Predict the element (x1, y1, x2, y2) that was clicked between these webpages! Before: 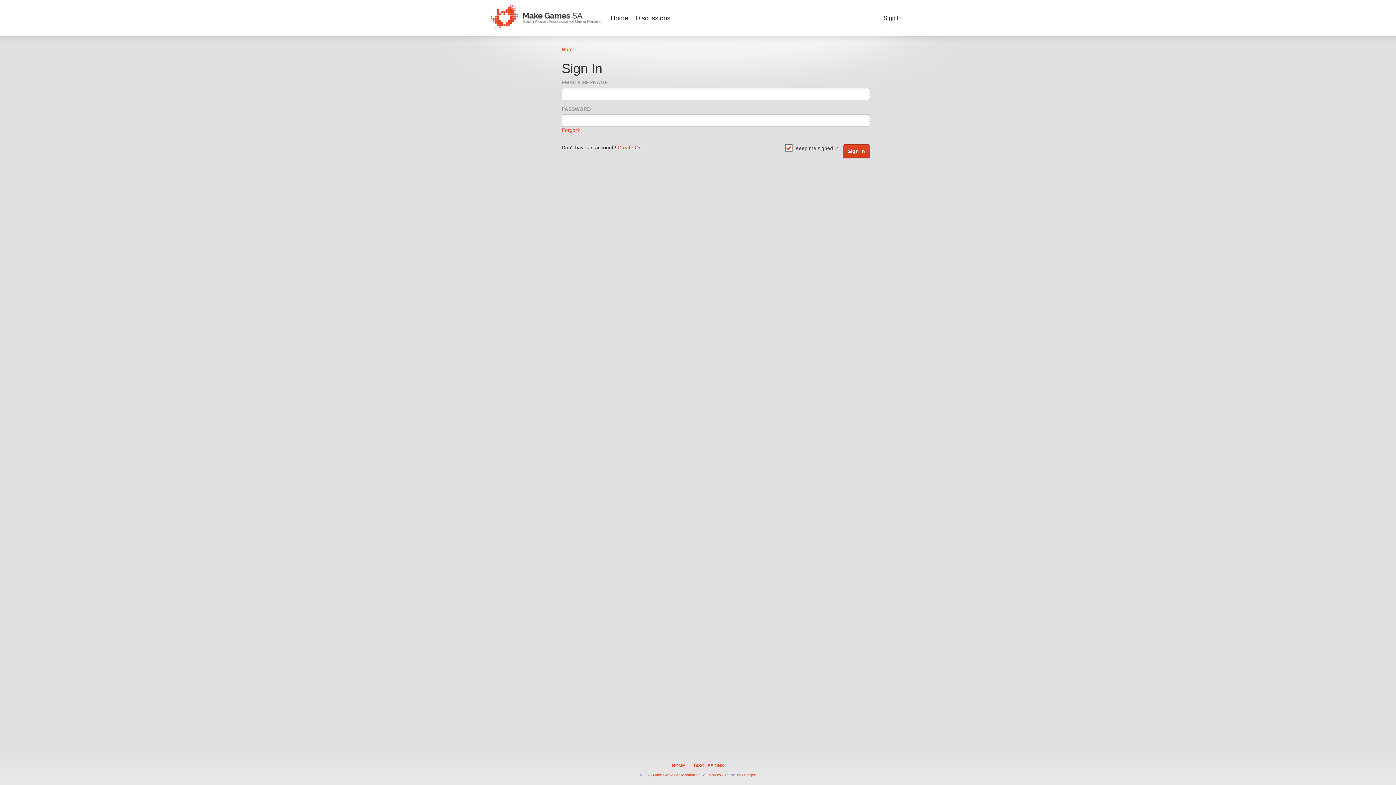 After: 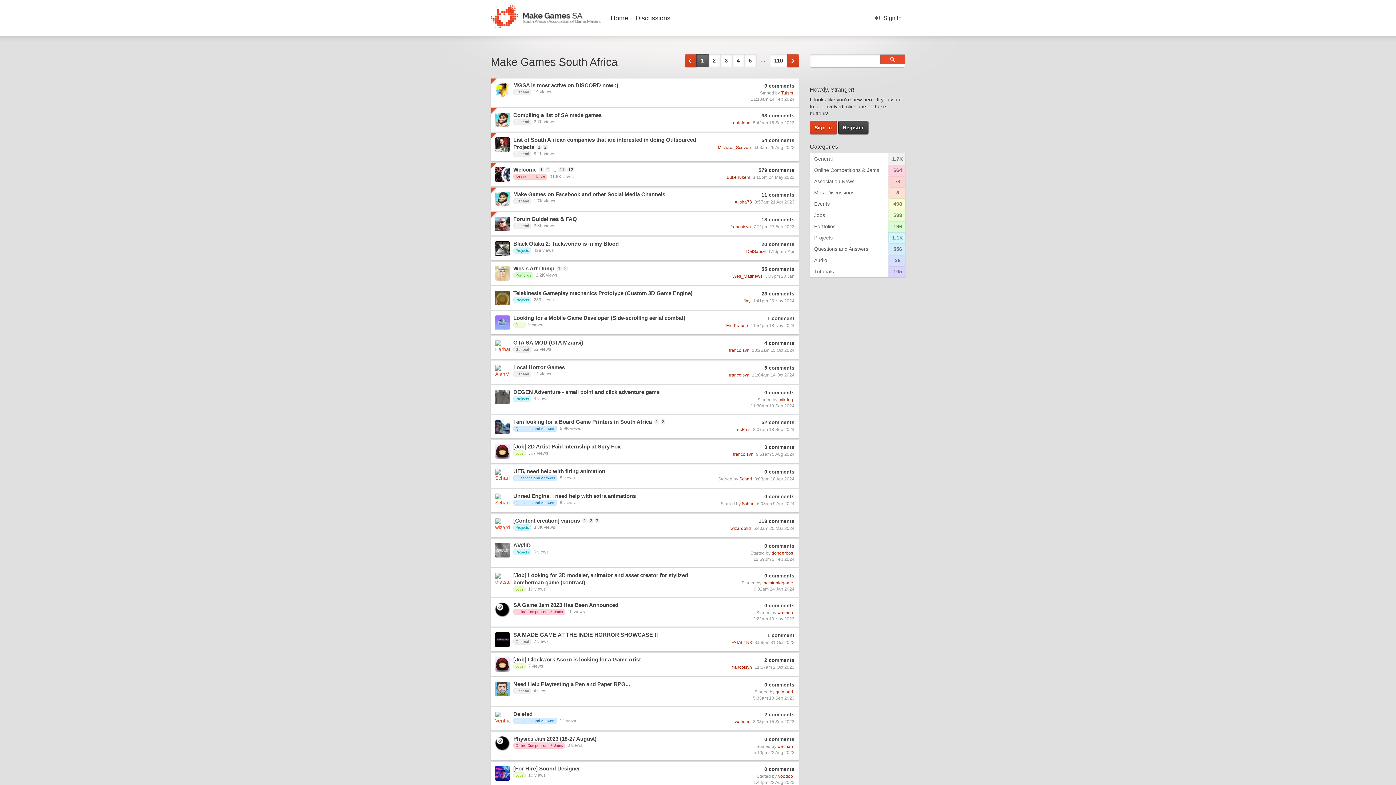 Action: bbox: (561, 46, 575, 52) label: Home